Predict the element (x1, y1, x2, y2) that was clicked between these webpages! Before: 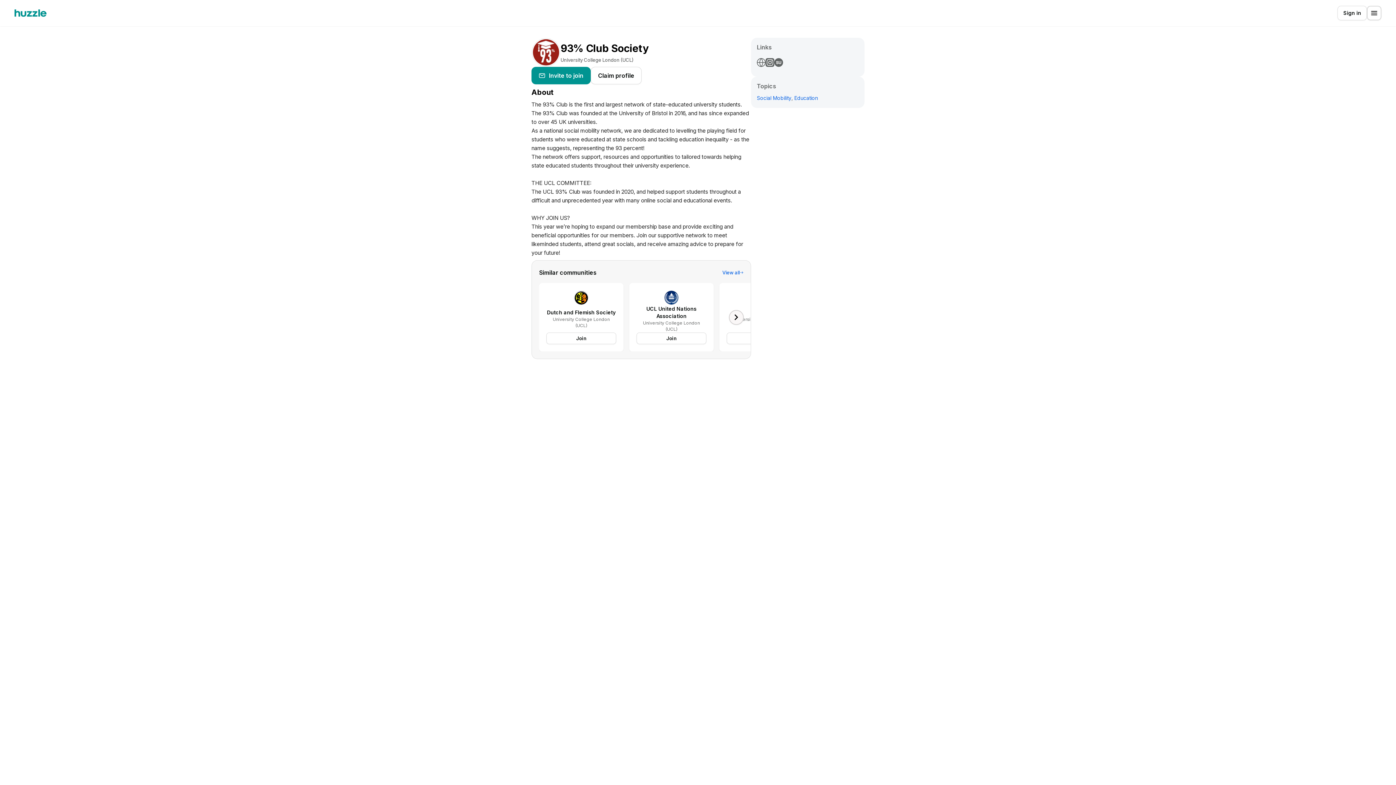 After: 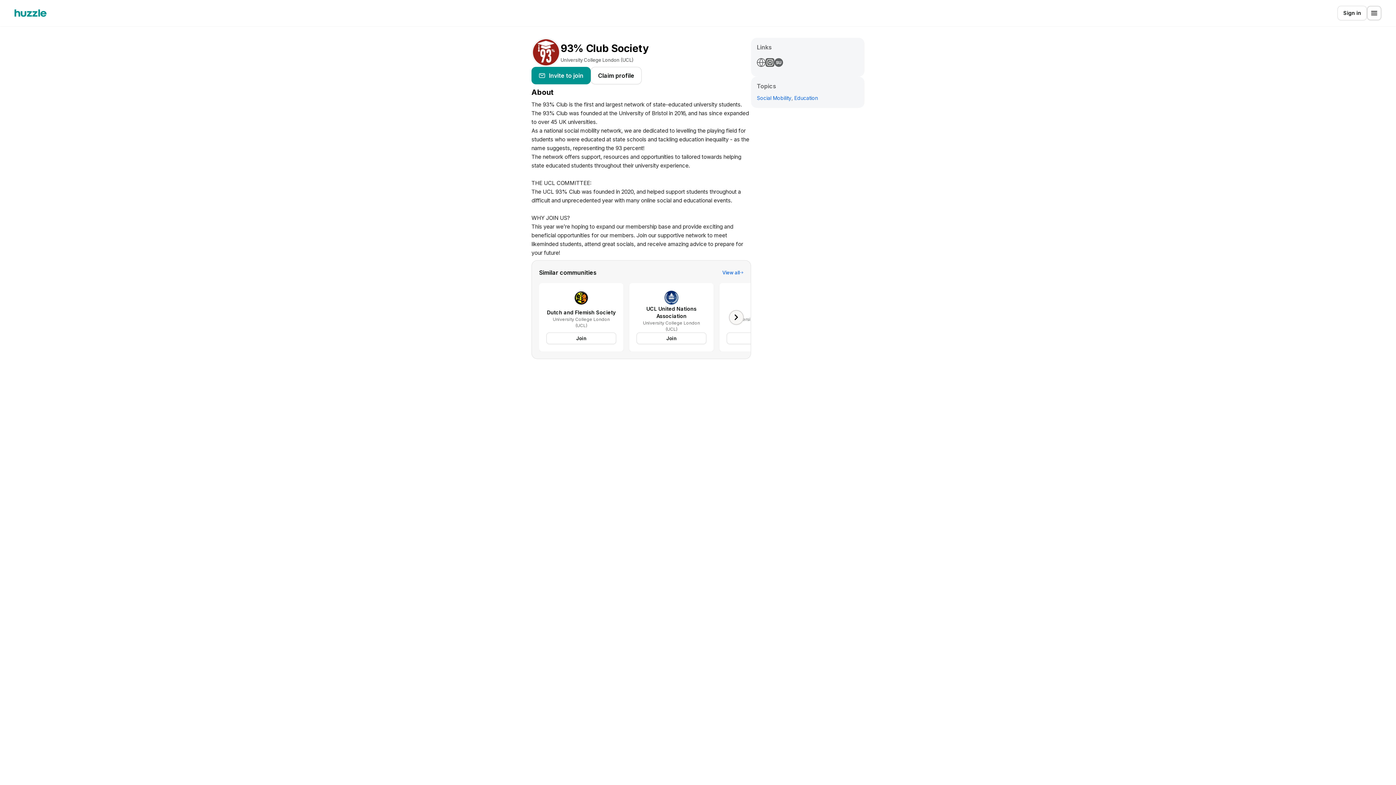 Action: bbox: (765, 58, 774, 68)